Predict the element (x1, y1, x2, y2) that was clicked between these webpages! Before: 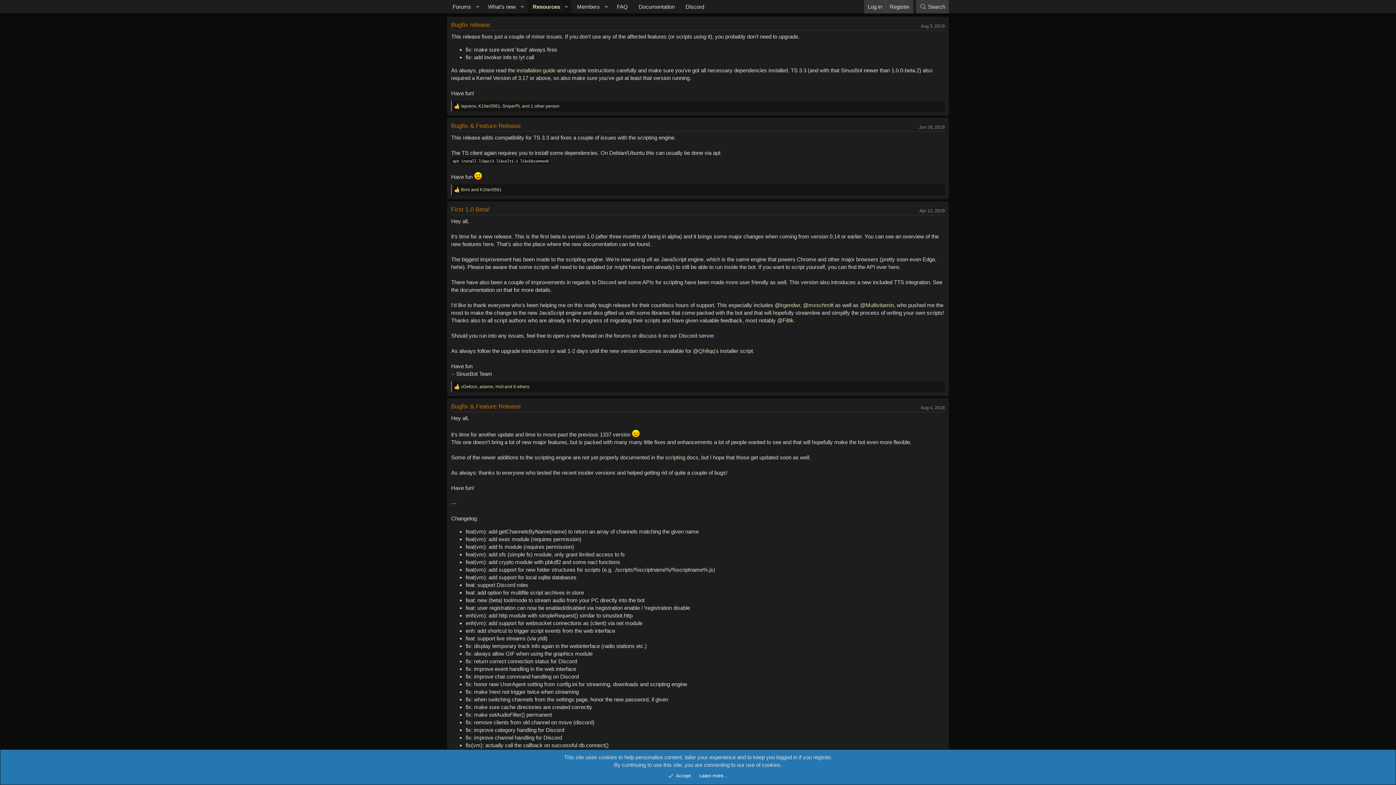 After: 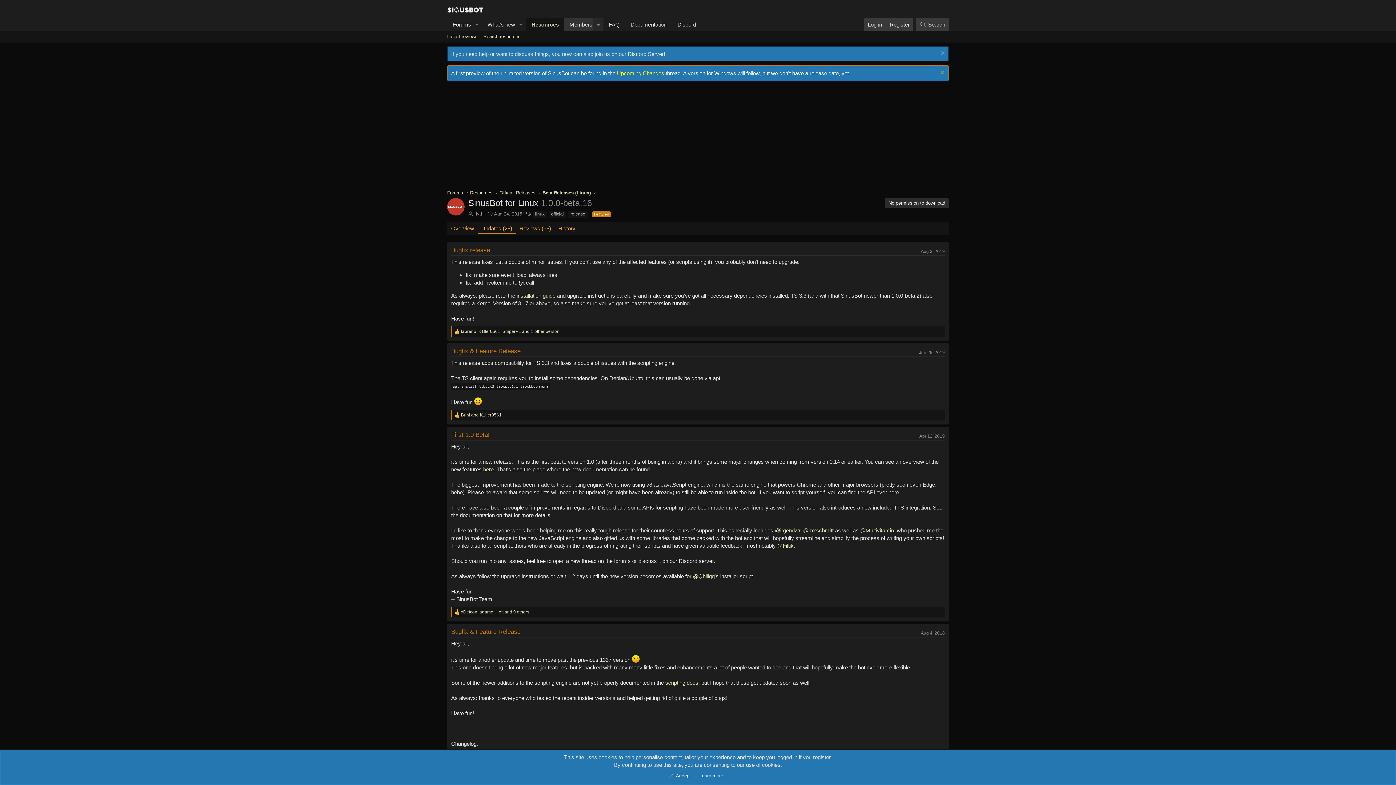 Action: label: Toggle expanded bbox: (561, 0, 571, 13)